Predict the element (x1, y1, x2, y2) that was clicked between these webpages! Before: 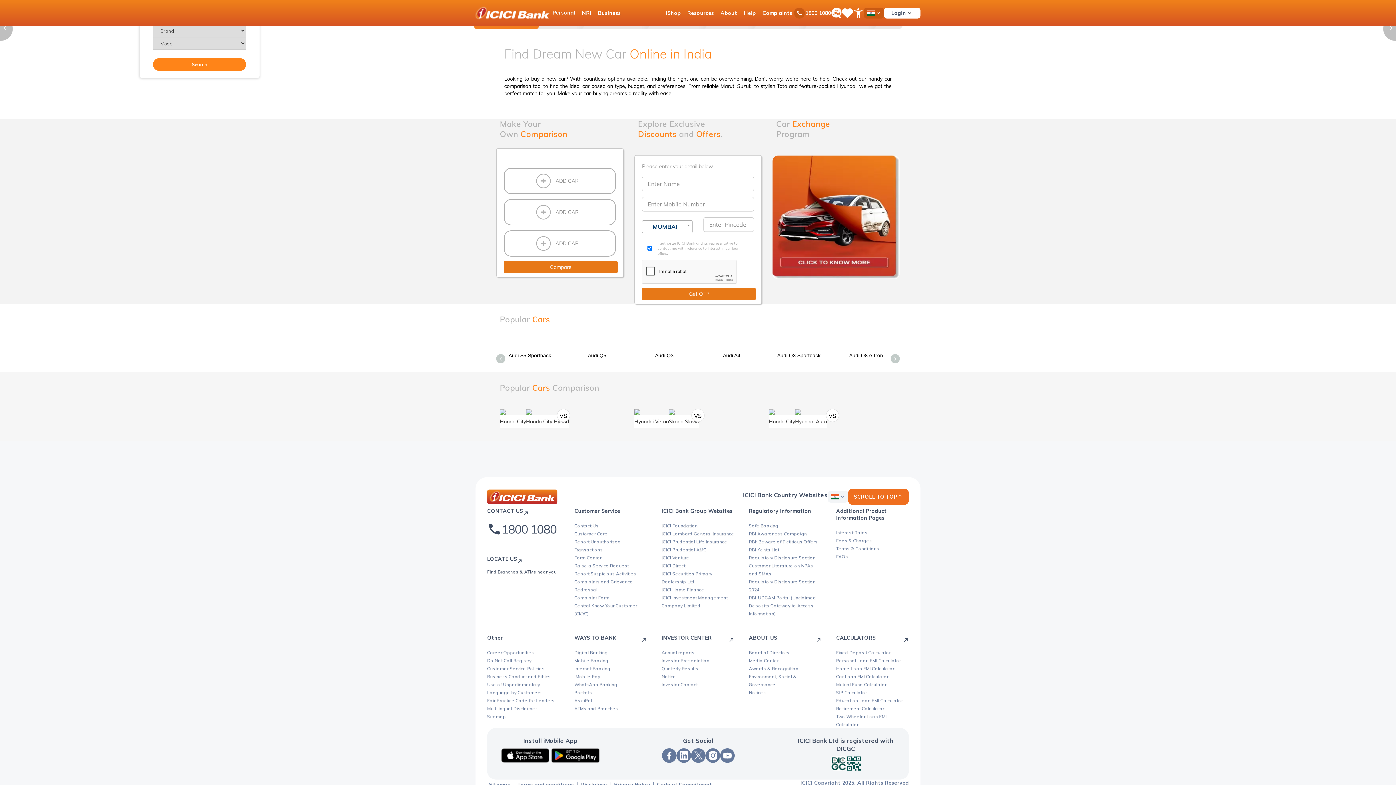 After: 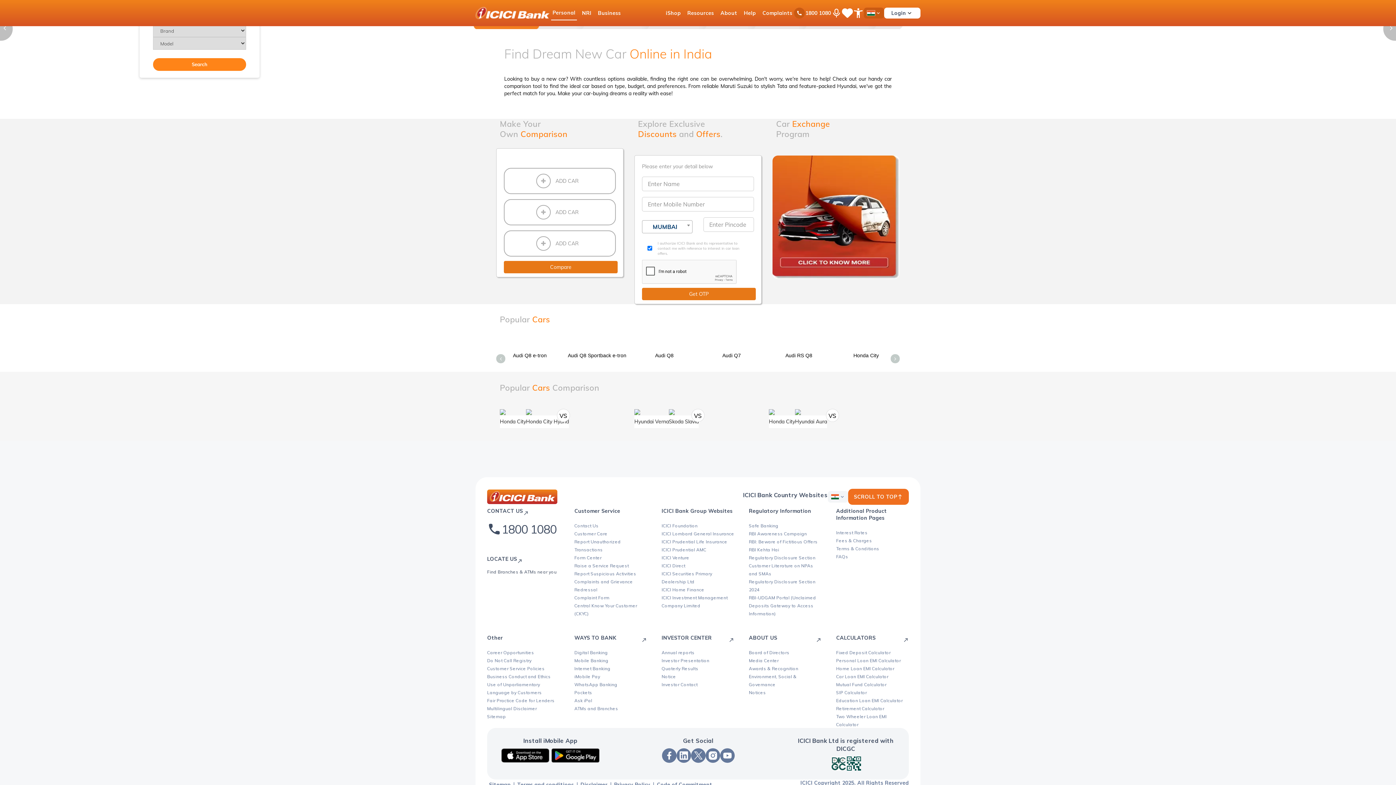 Action: bbox: (772, 155, 900, 279)